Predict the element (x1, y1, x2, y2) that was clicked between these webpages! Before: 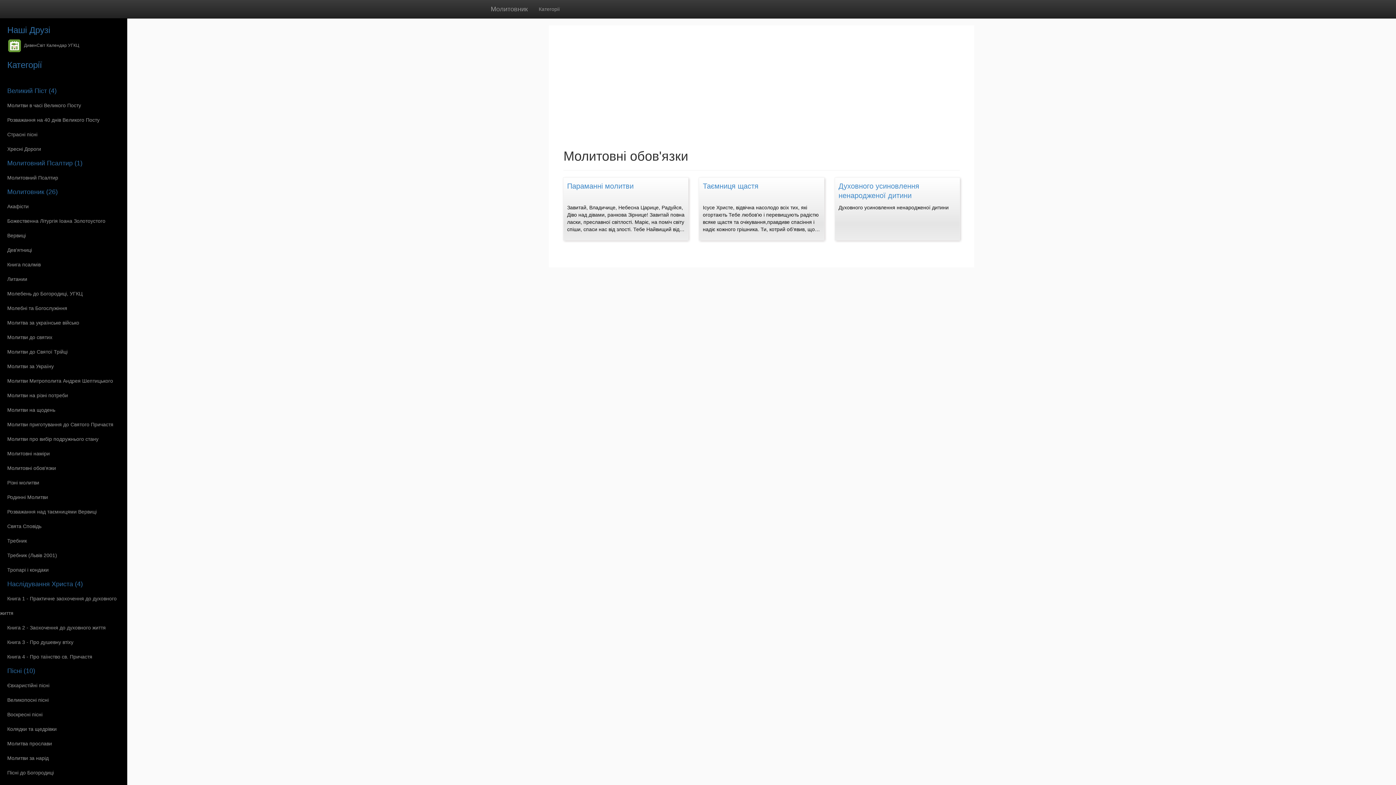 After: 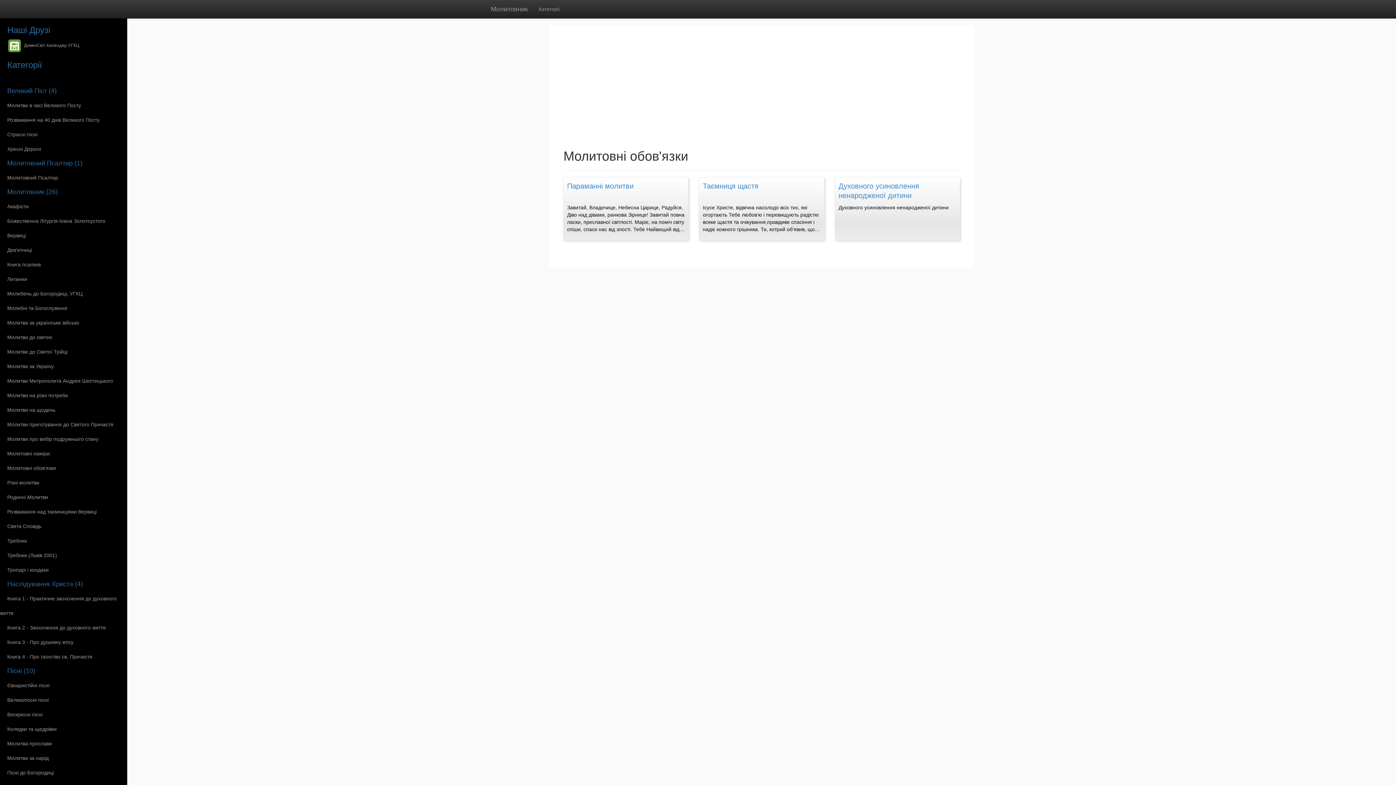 Action: label: Молитовні обов'язки bbox: (0, 461, 127, 475)